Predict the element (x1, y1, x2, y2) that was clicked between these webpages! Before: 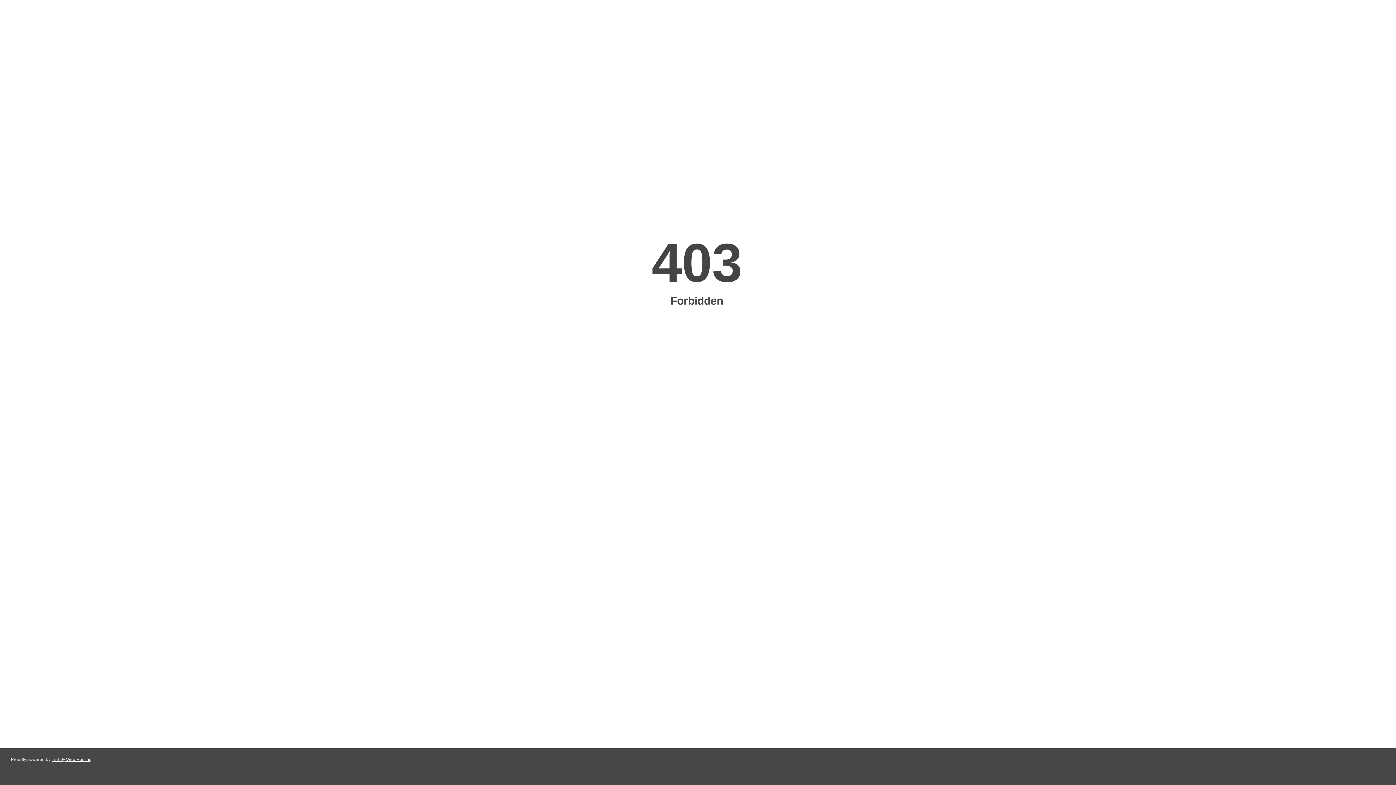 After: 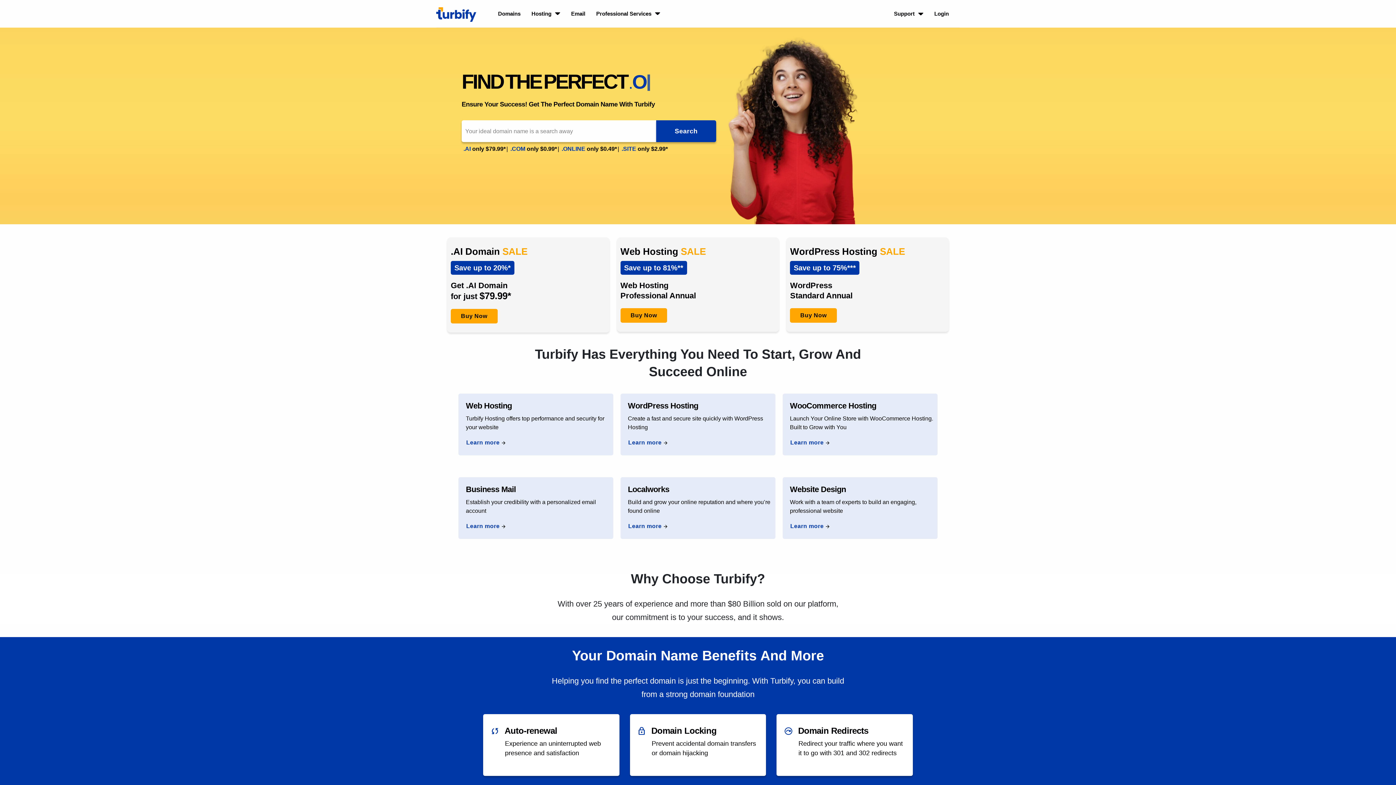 Action: bbox: (51, 757, 91, 762) label: Turbify Web Hosting